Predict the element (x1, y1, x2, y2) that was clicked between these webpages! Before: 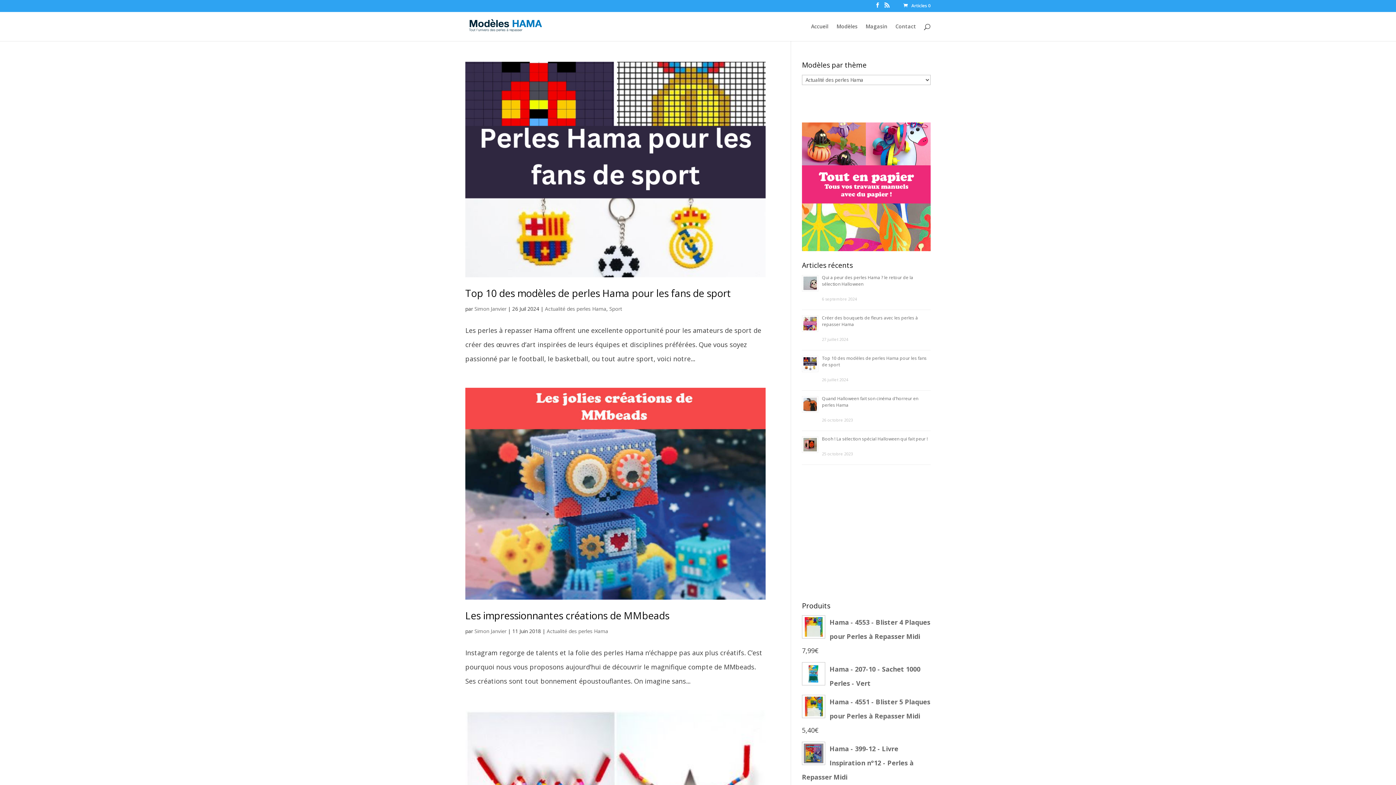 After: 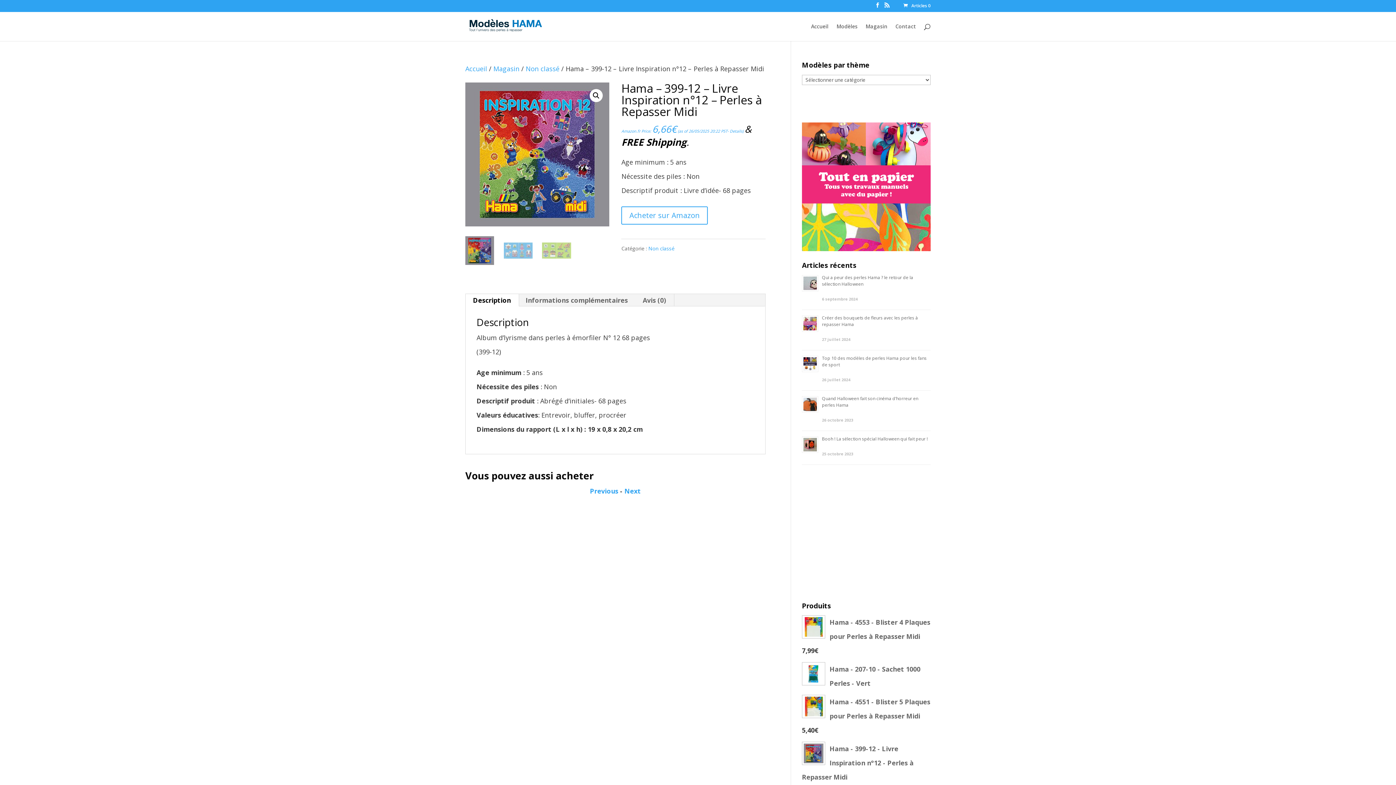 Action: label: Hama - 399-12 - Livre Inspiration n°12 - Perles à Repasser Midi bbox: (802, 731, 930, 773)